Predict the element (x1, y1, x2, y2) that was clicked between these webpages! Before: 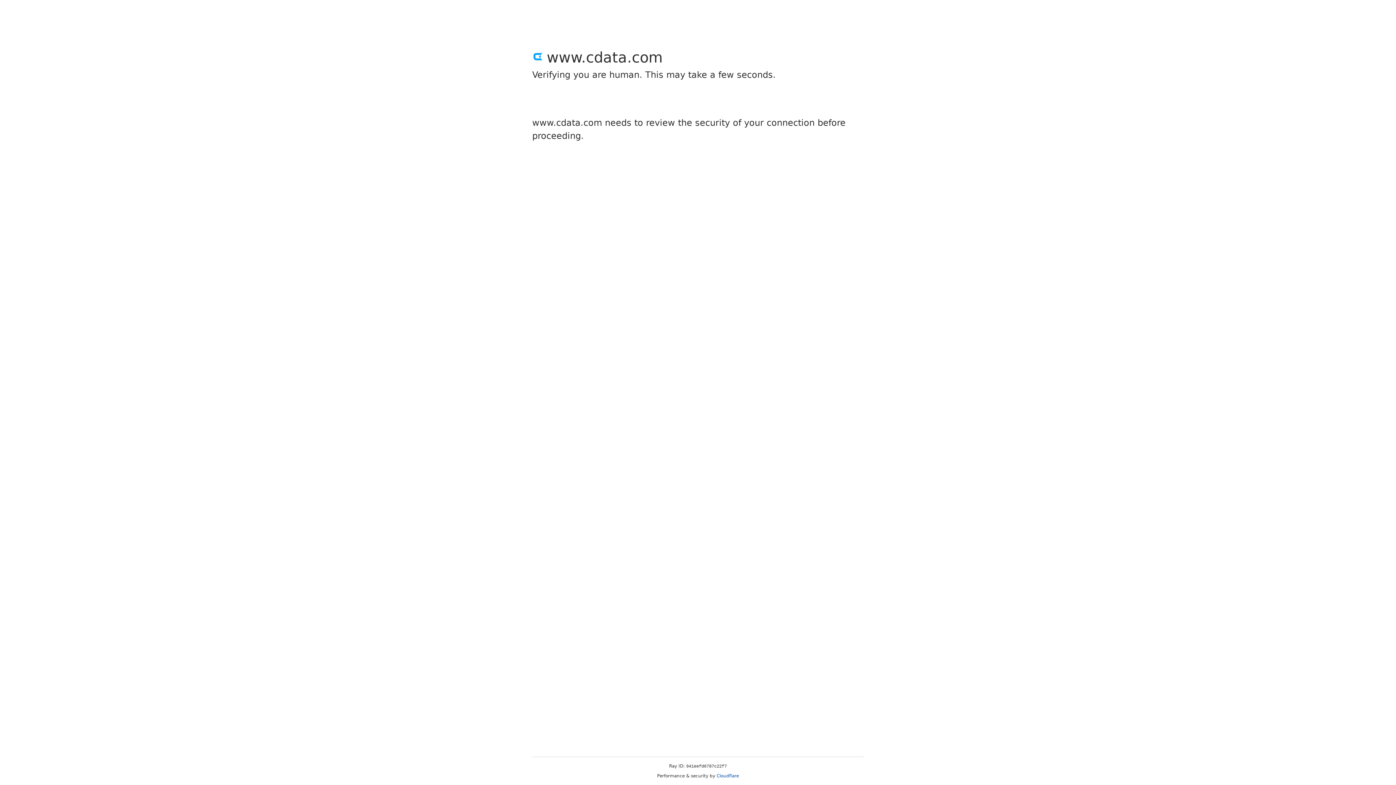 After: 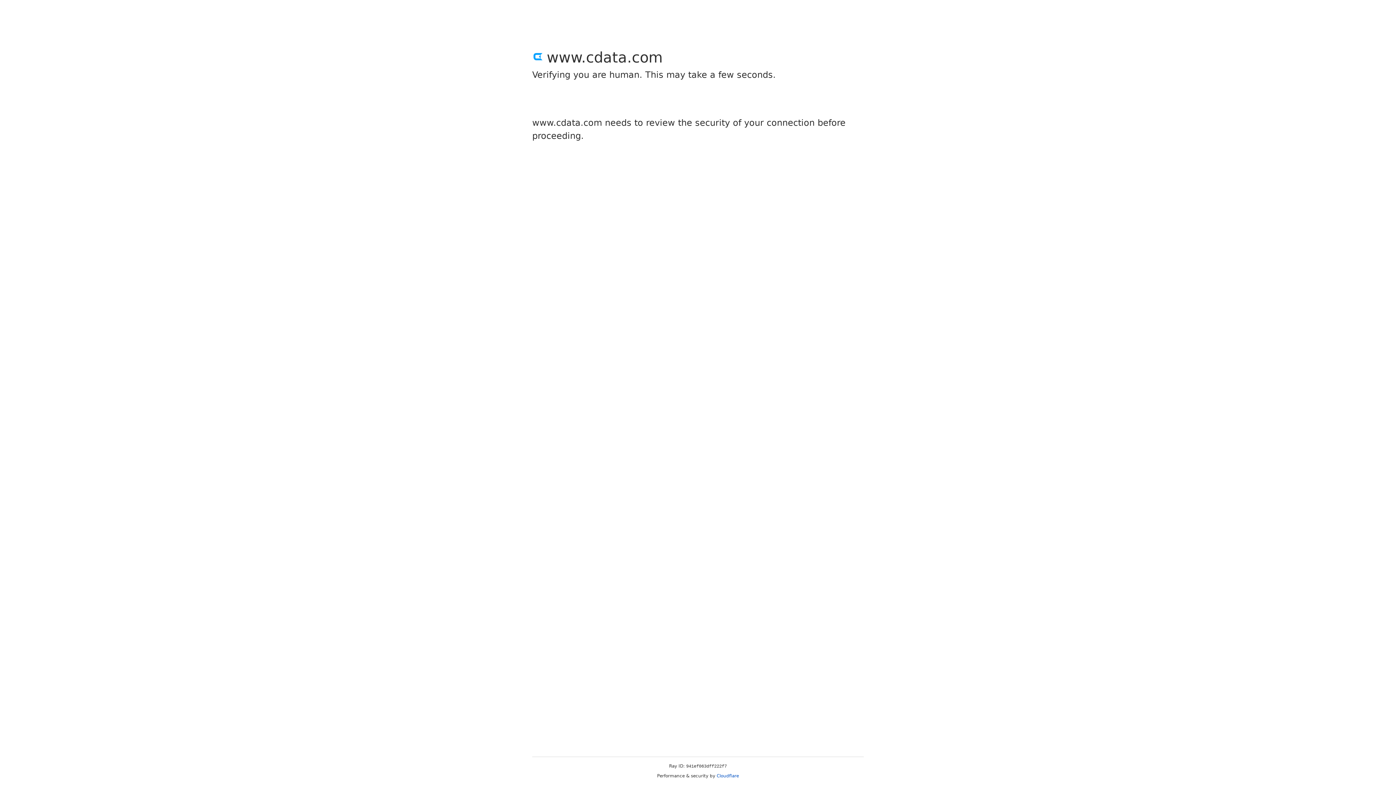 Action: label: Cloudflare bbox: (716, 773, 739, 778)